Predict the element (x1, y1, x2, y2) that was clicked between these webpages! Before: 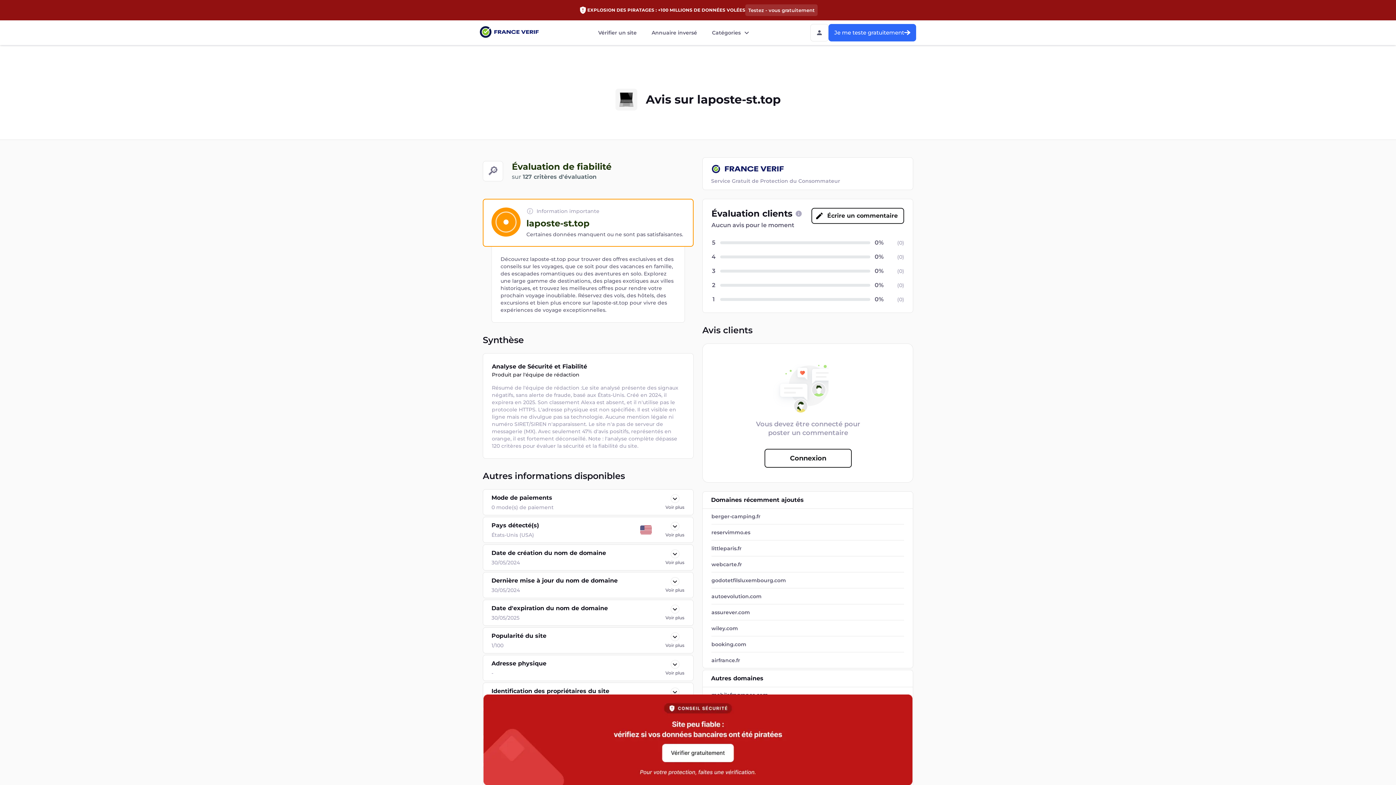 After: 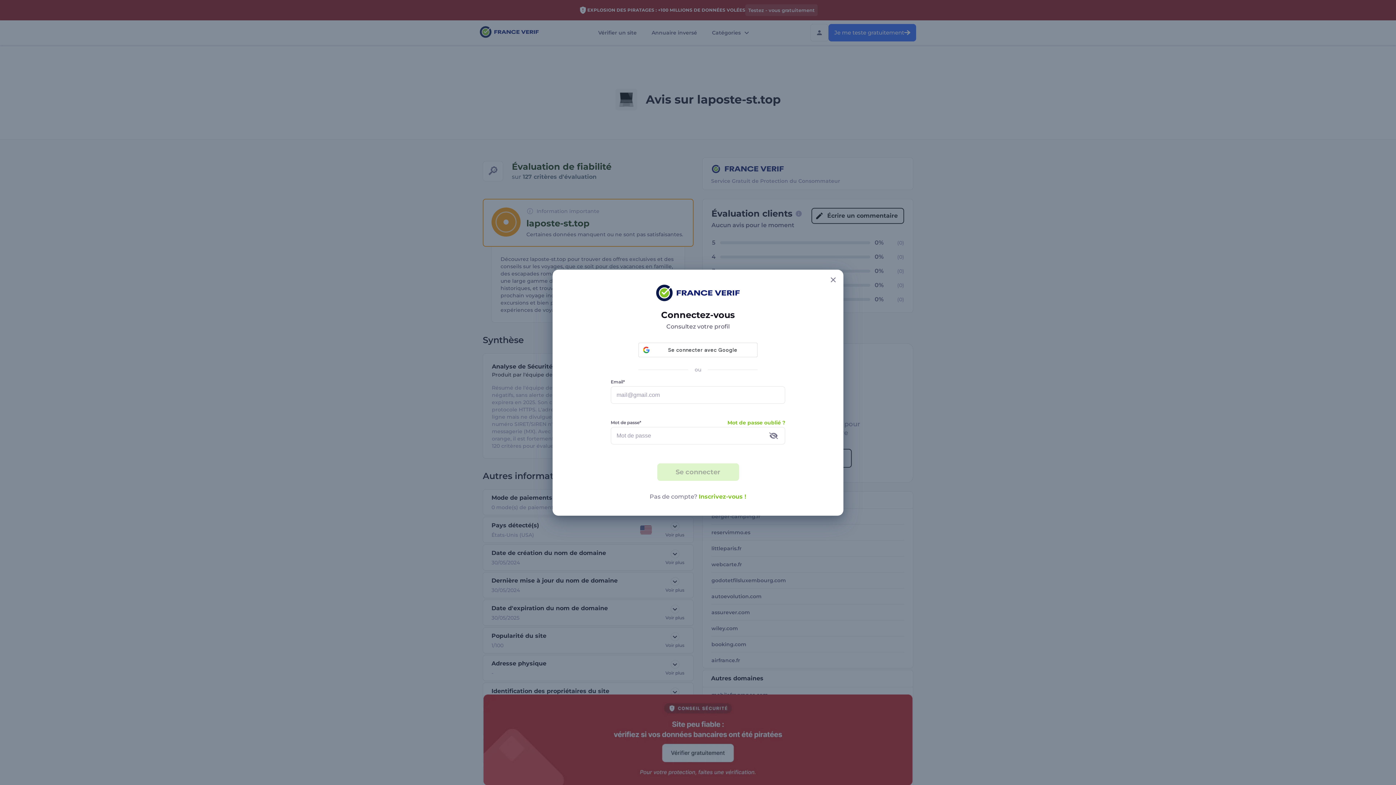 Action: bbox: (764, 449, 852, 468) label: Connexion button  